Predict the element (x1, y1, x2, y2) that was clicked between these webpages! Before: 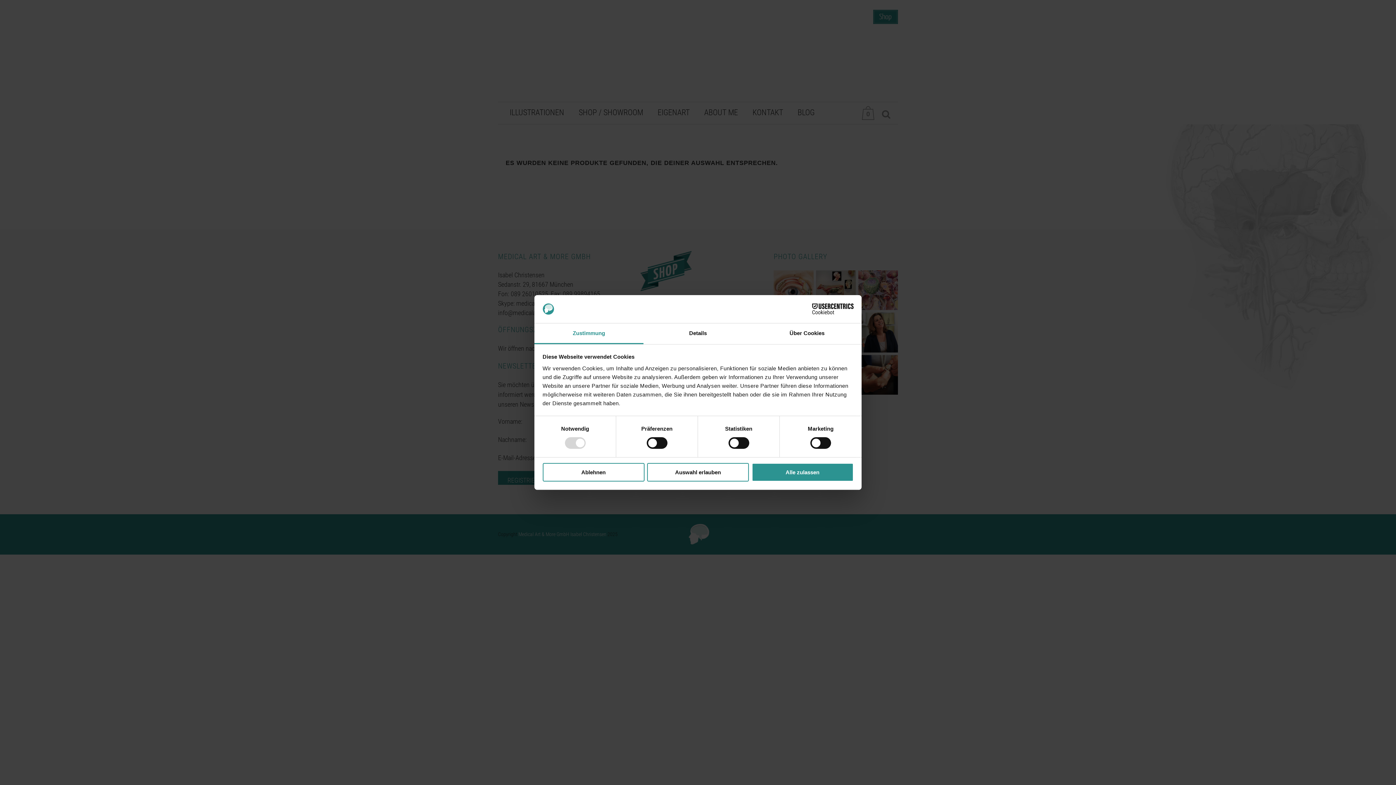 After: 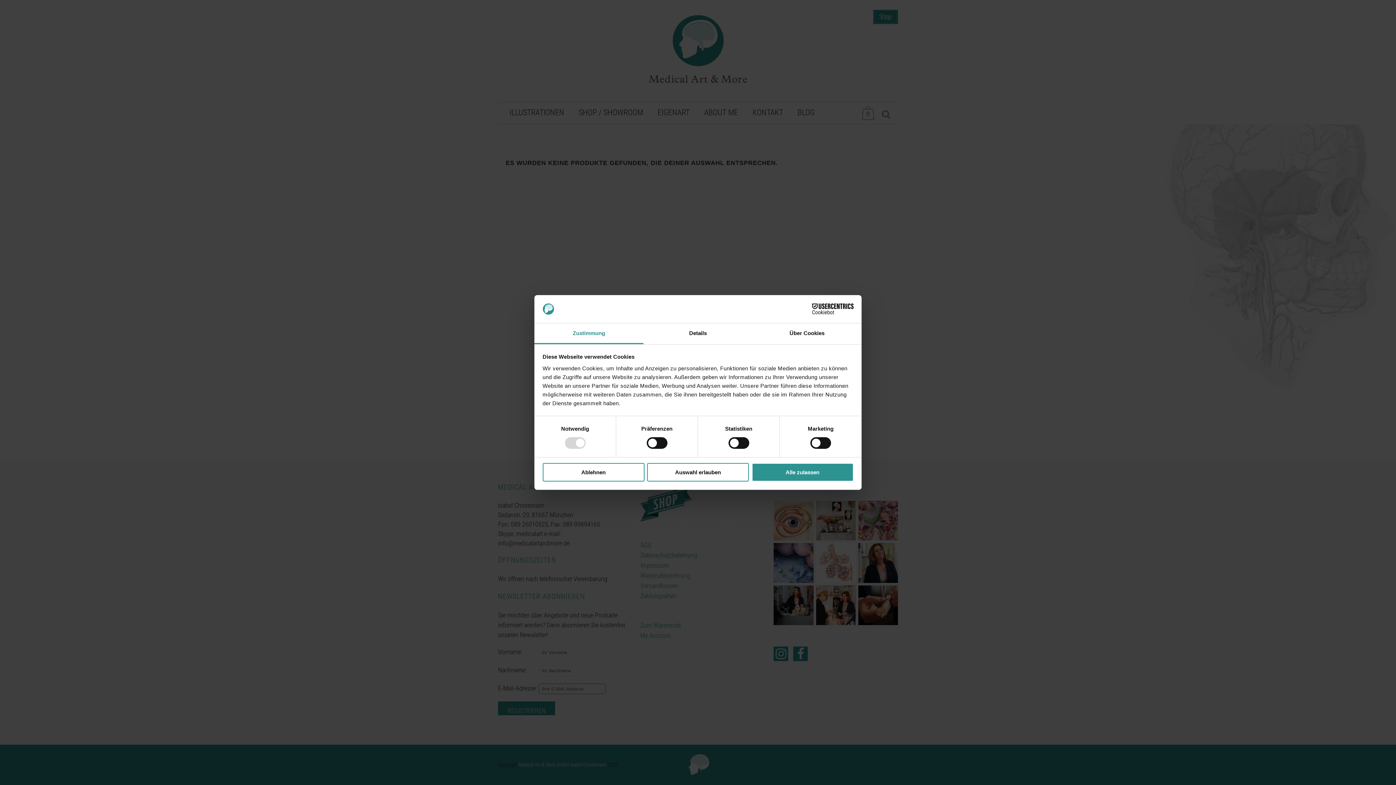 Action: bbox: (534, 323, 643, 344) label: Zustimmung